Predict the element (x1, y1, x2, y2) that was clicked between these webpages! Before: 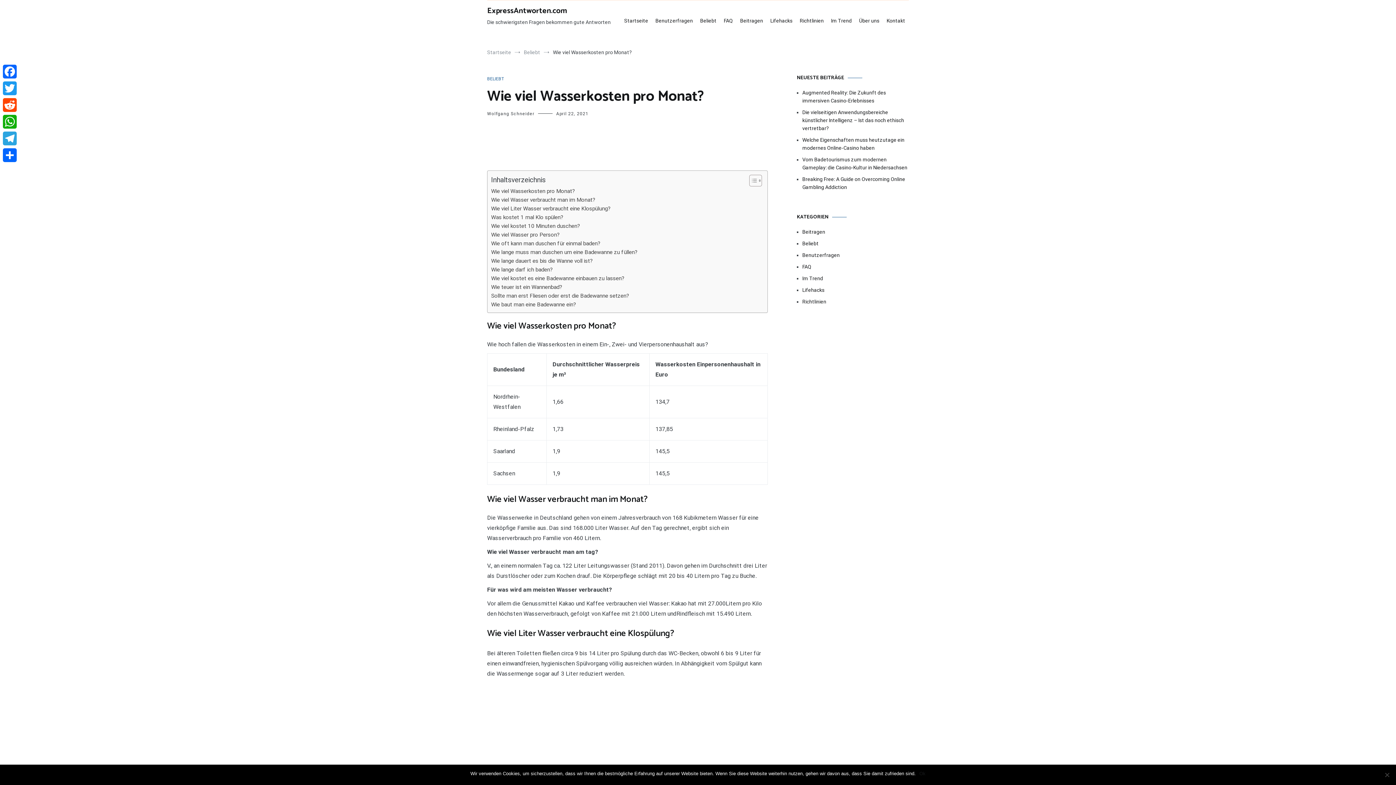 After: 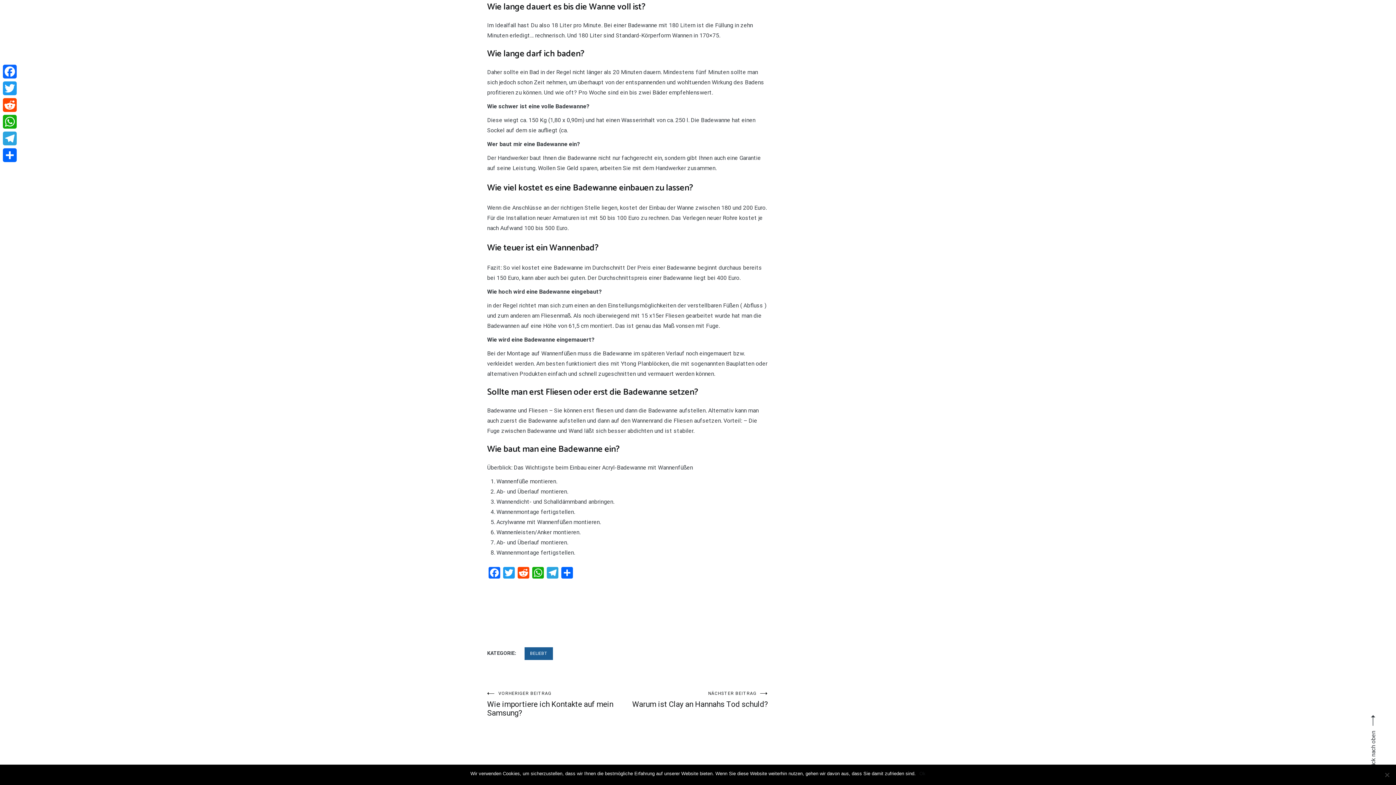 Action: bbox: (491, 256, 593, 265) label: Wie lange dauert es bis die Wanne voll ist?